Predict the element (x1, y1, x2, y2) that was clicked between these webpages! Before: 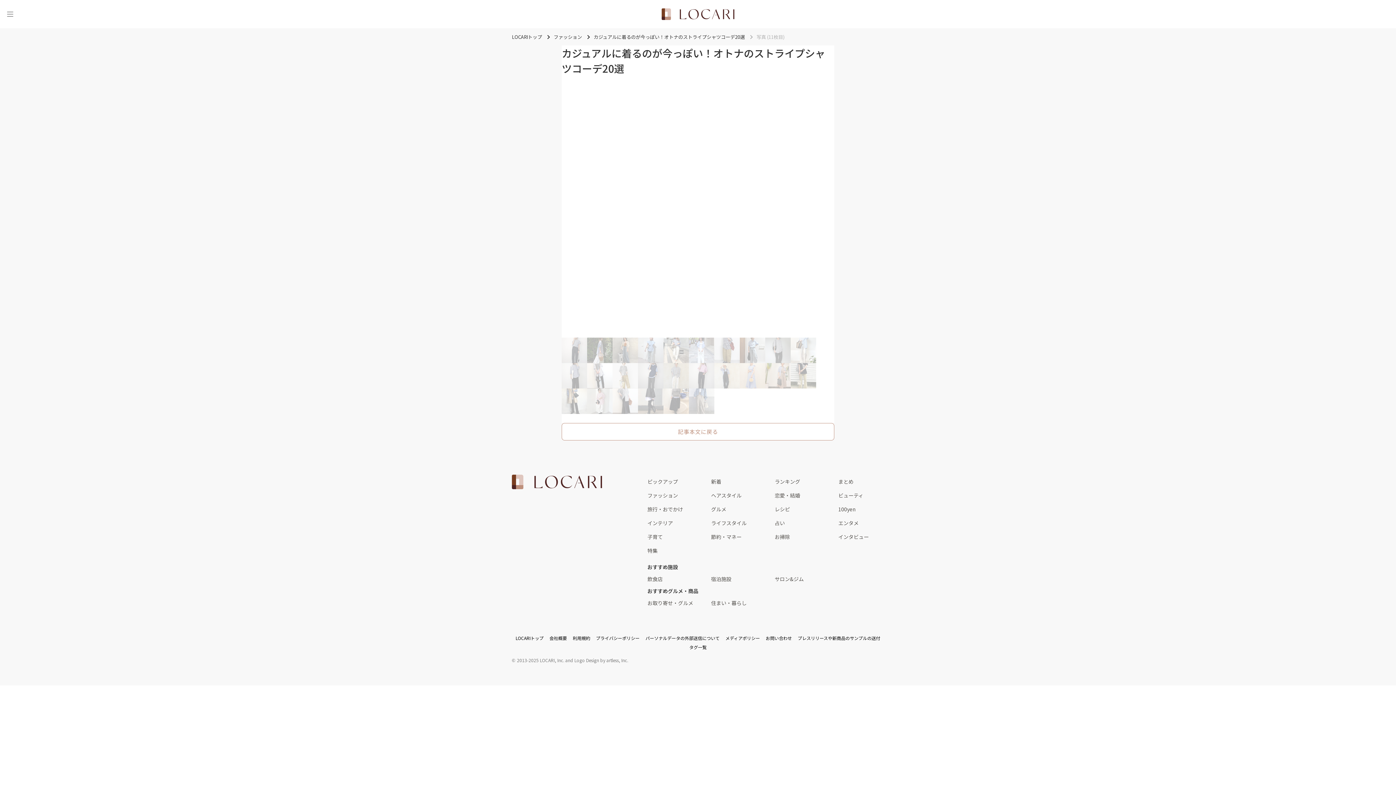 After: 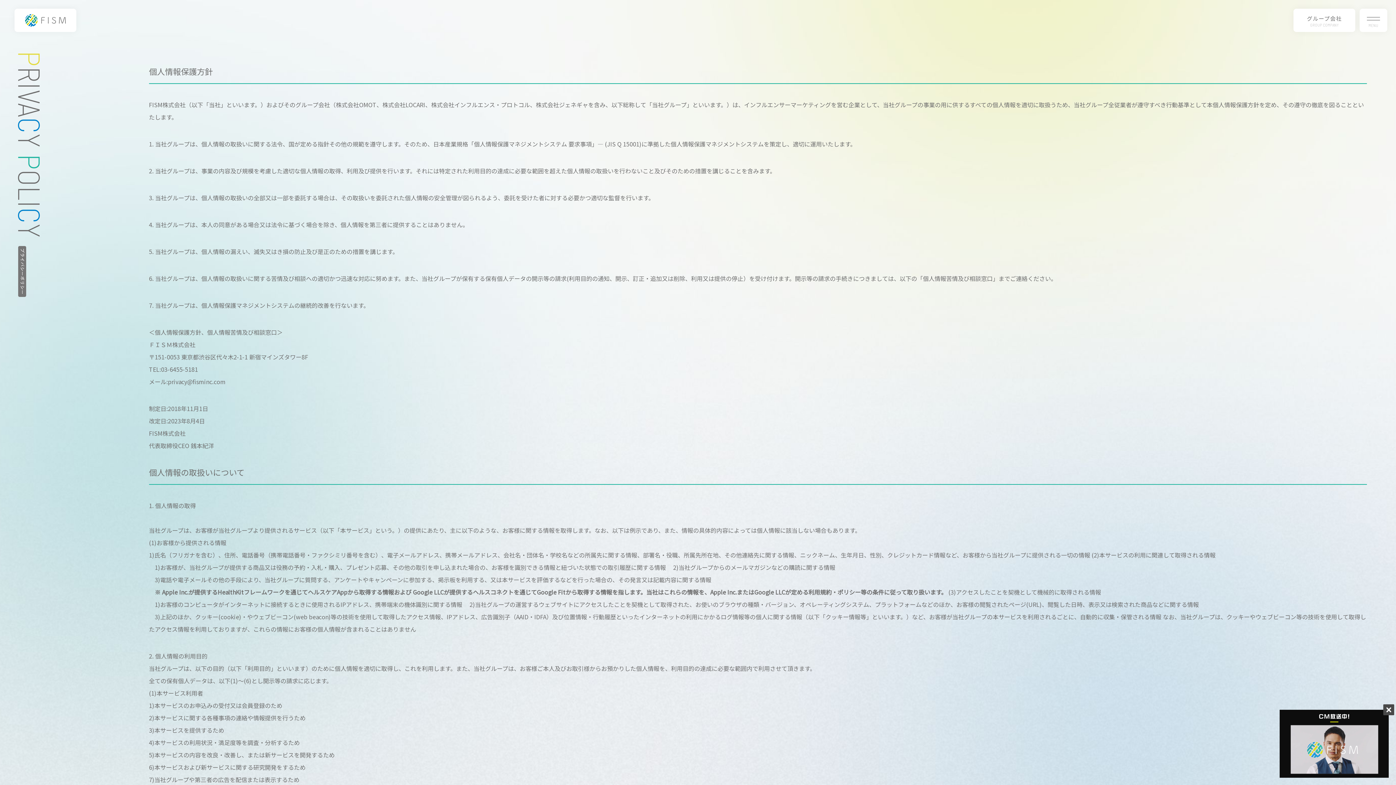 Action: bbox: (596, 635, 639, 641) label: プライバシーポリシー